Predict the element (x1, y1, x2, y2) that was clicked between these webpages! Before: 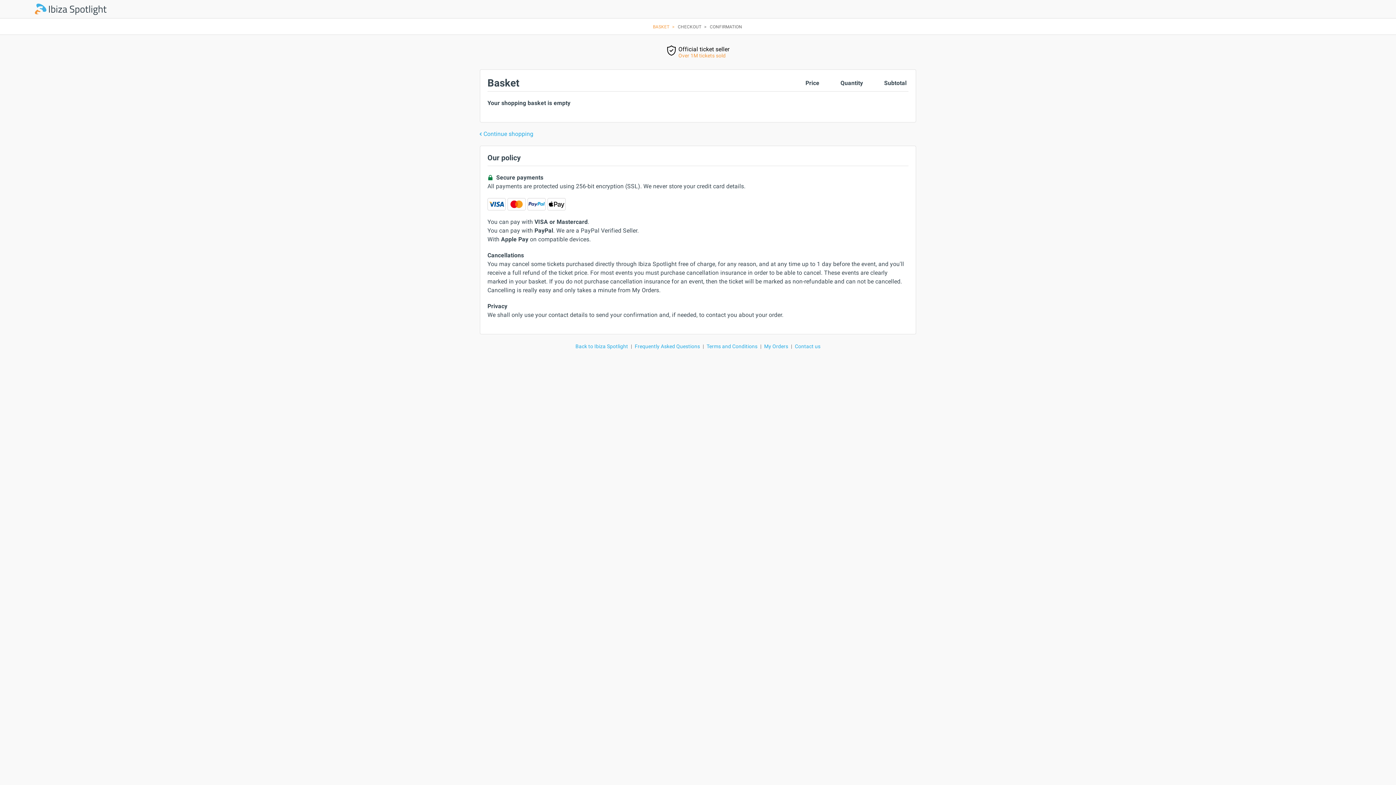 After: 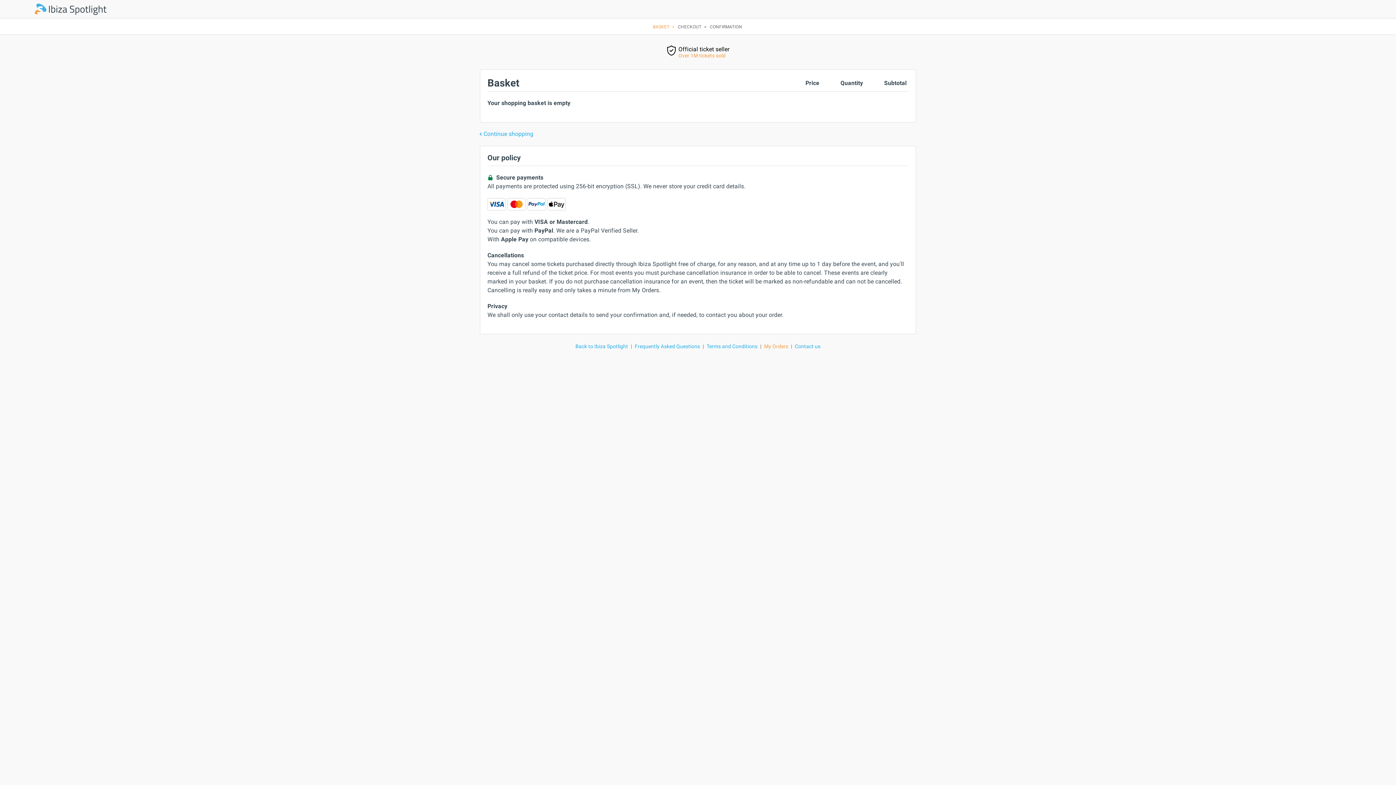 Action: bbox: (763, 342, 789, 350) label: My Orders